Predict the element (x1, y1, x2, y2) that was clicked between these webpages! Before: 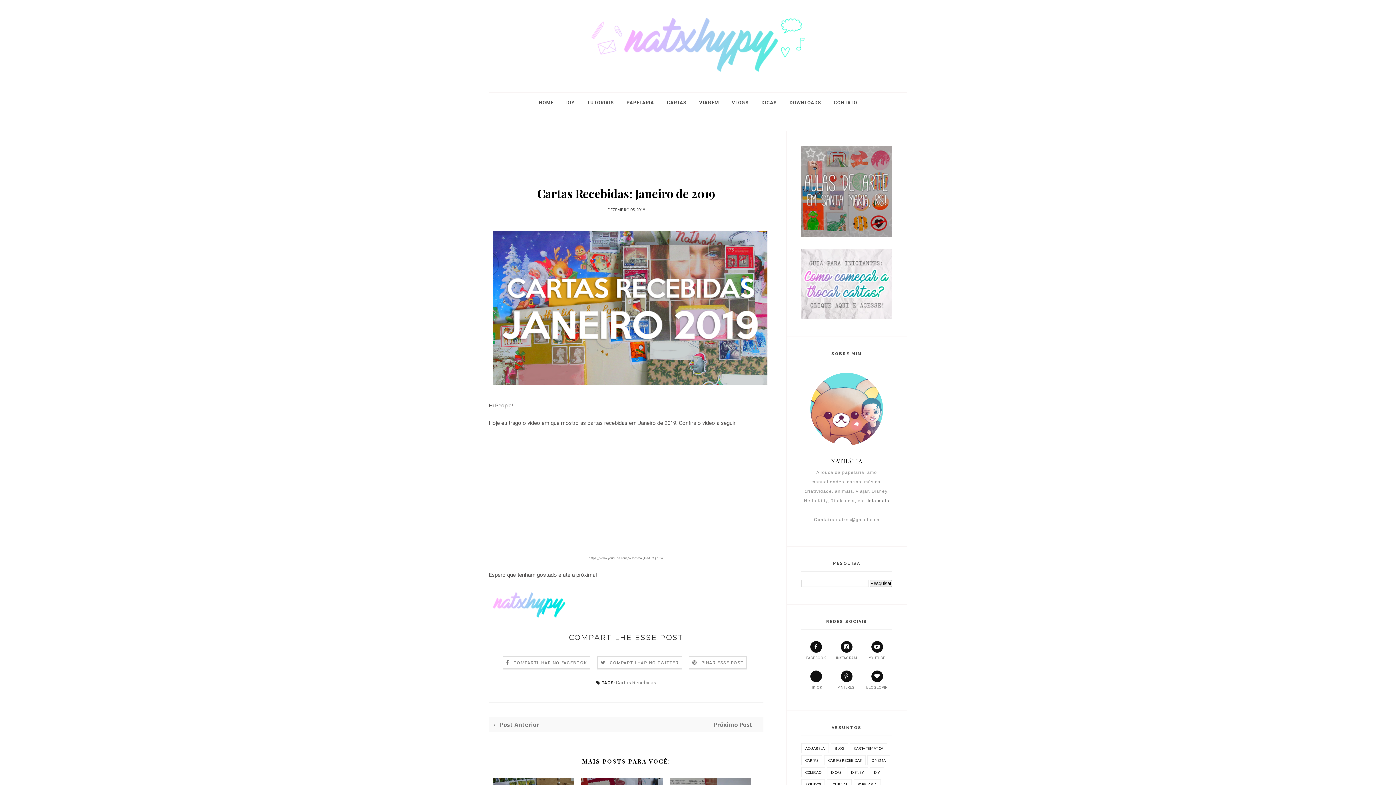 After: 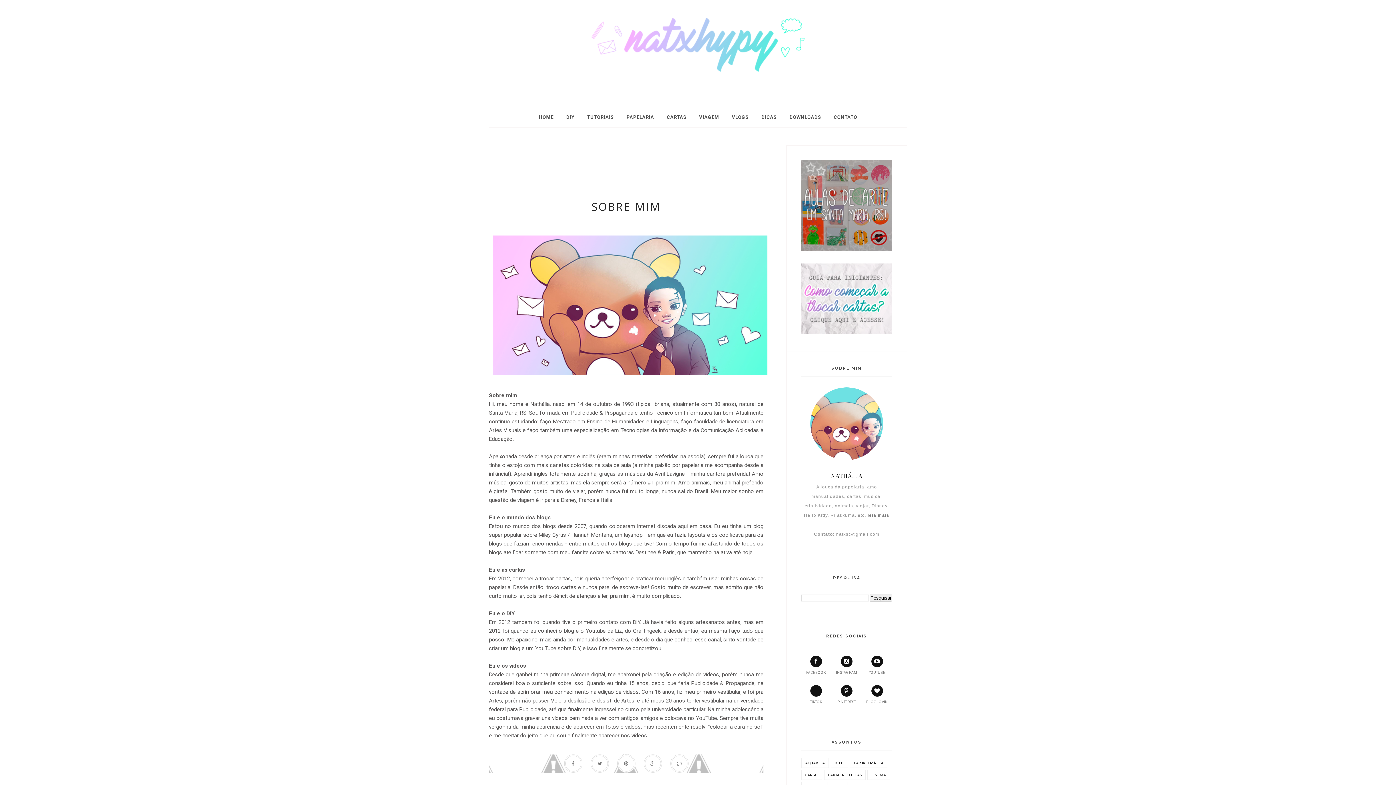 Action: label: leia mais bbox: (867, 498, 889, 503)